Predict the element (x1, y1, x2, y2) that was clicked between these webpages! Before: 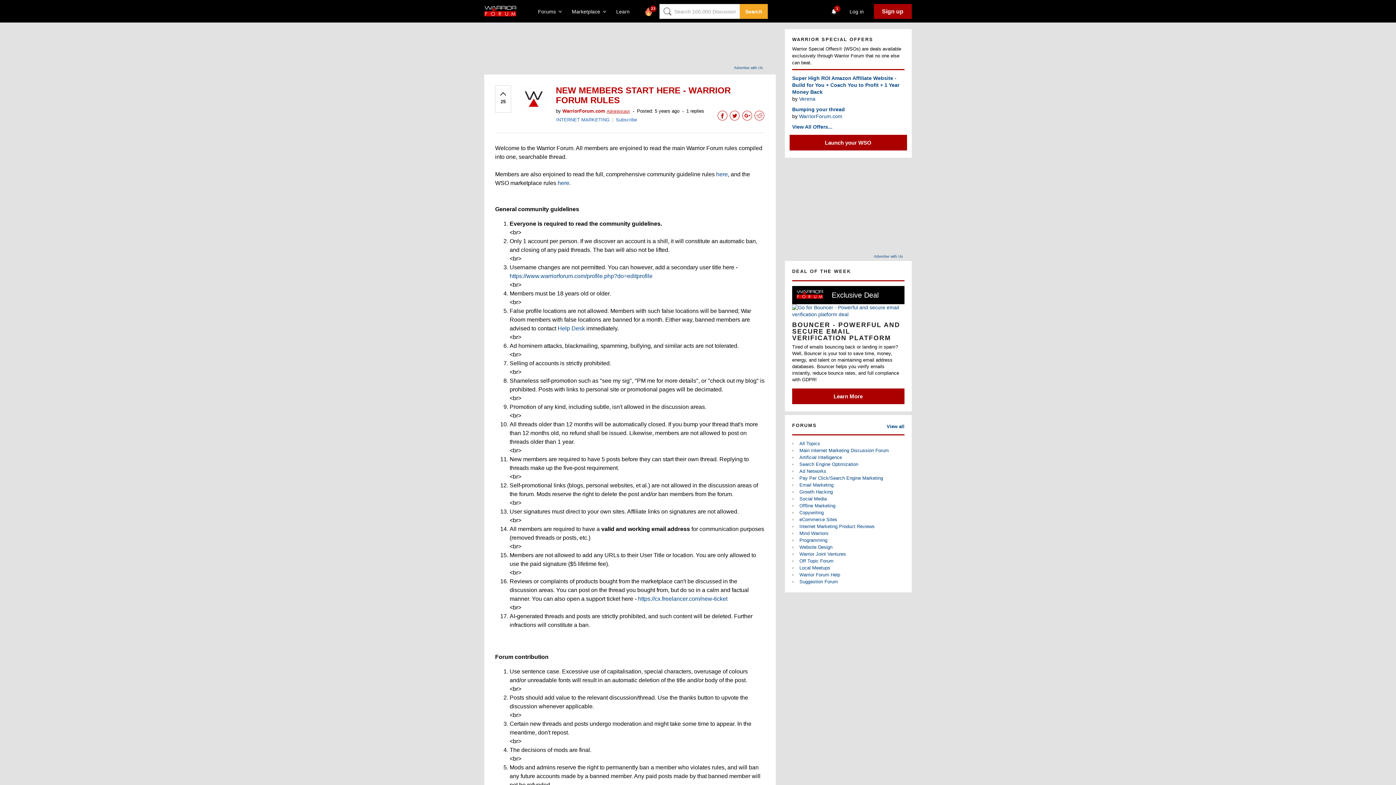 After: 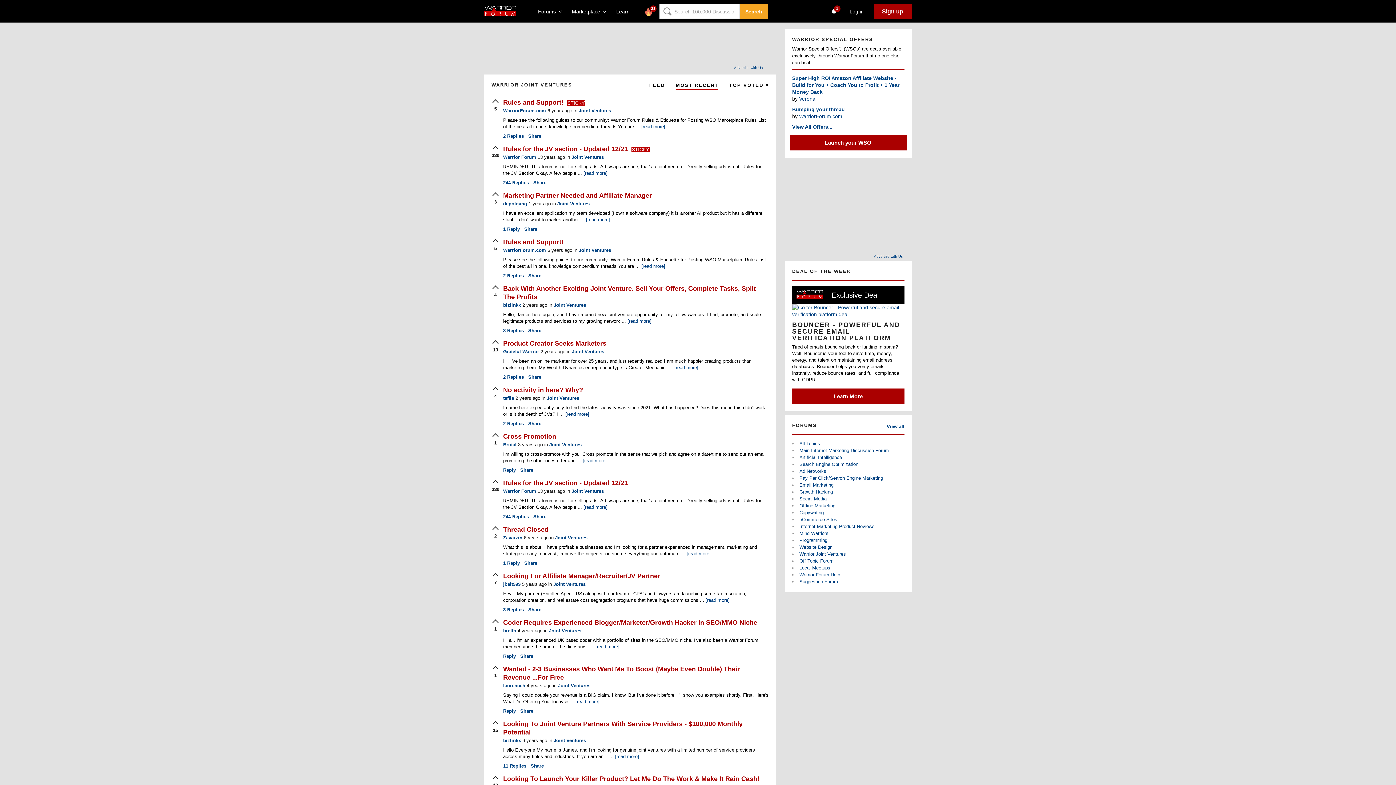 Action: bbox: (799, 551, 846, 557) label: Warrior Joint Ventures